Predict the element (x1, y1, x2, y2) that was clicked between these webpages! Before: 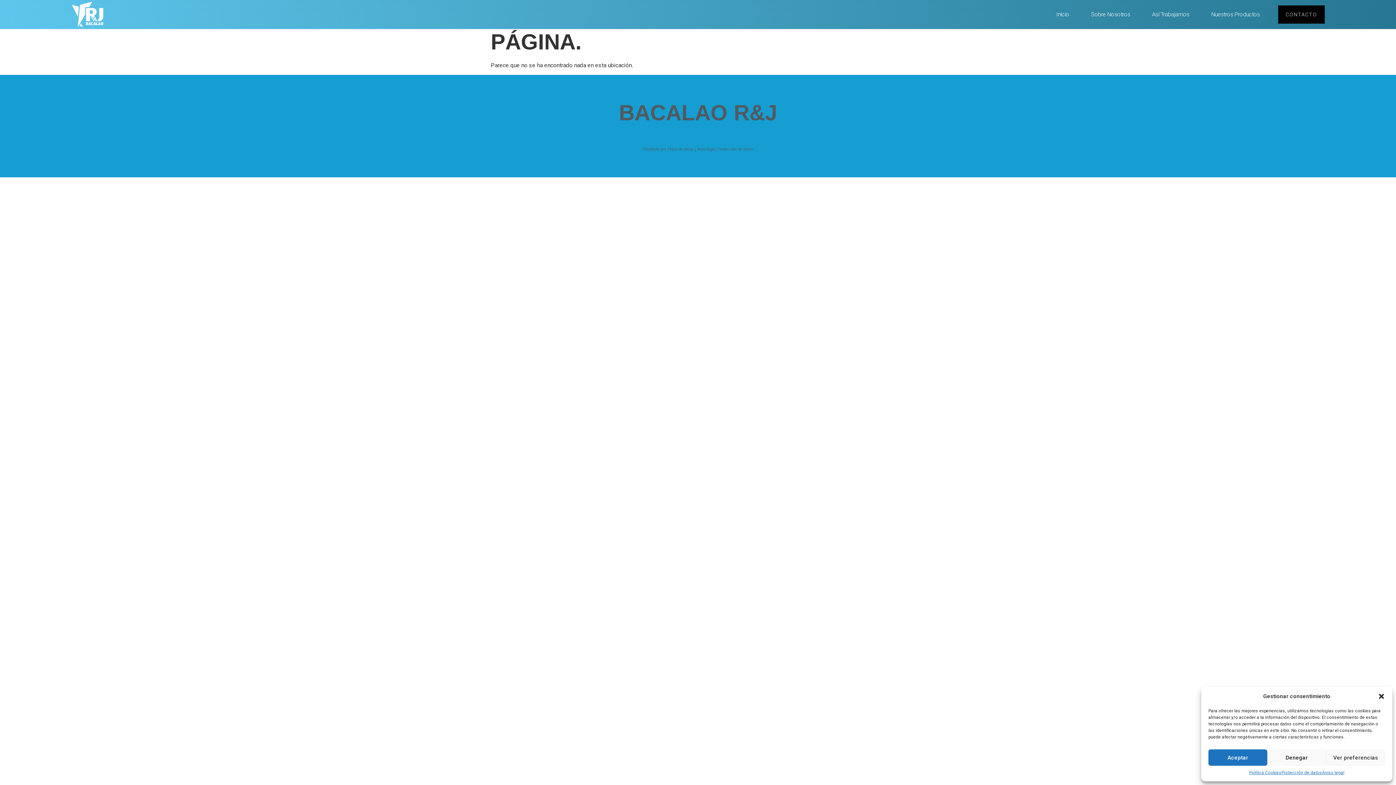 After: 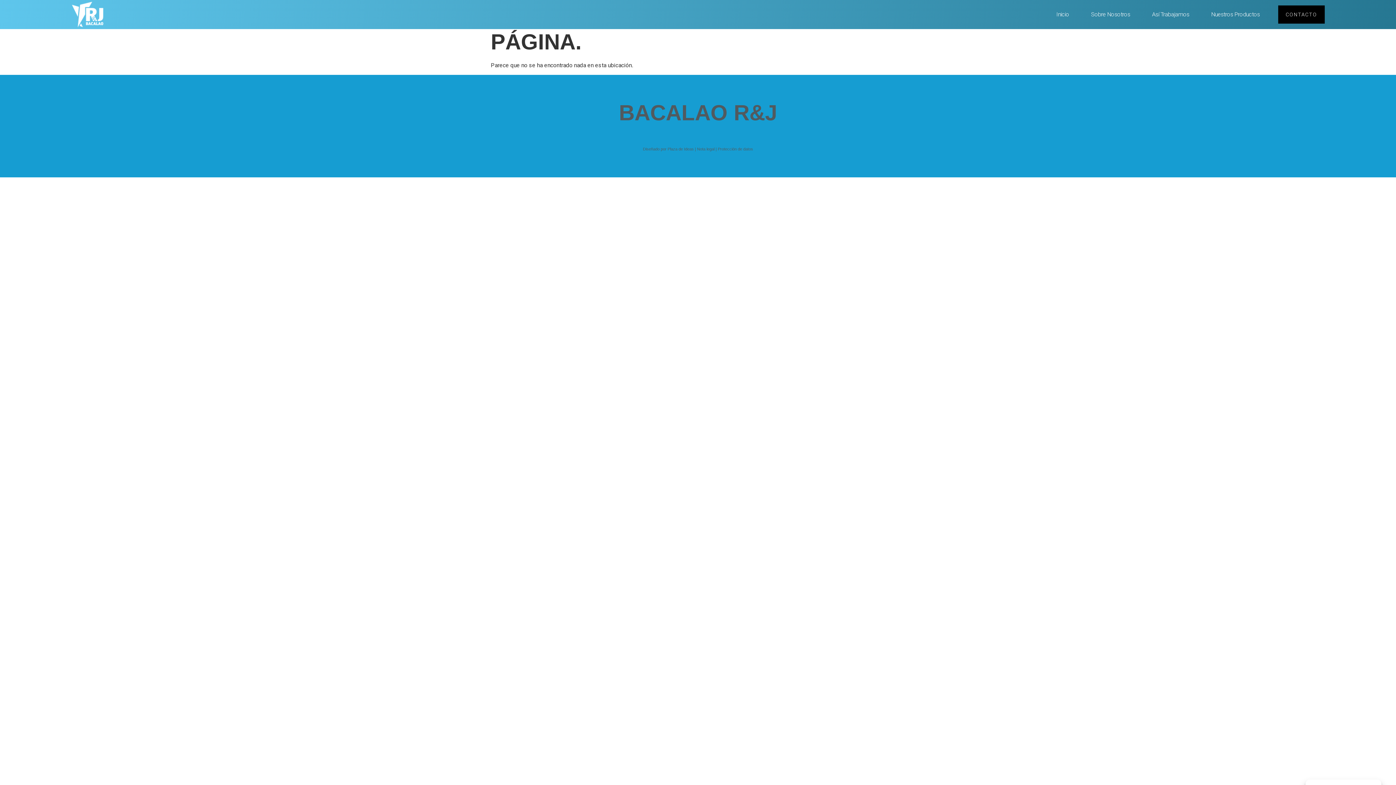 Action: label: Cerrar ventana bbox: (1378, 693, 1385, 700)